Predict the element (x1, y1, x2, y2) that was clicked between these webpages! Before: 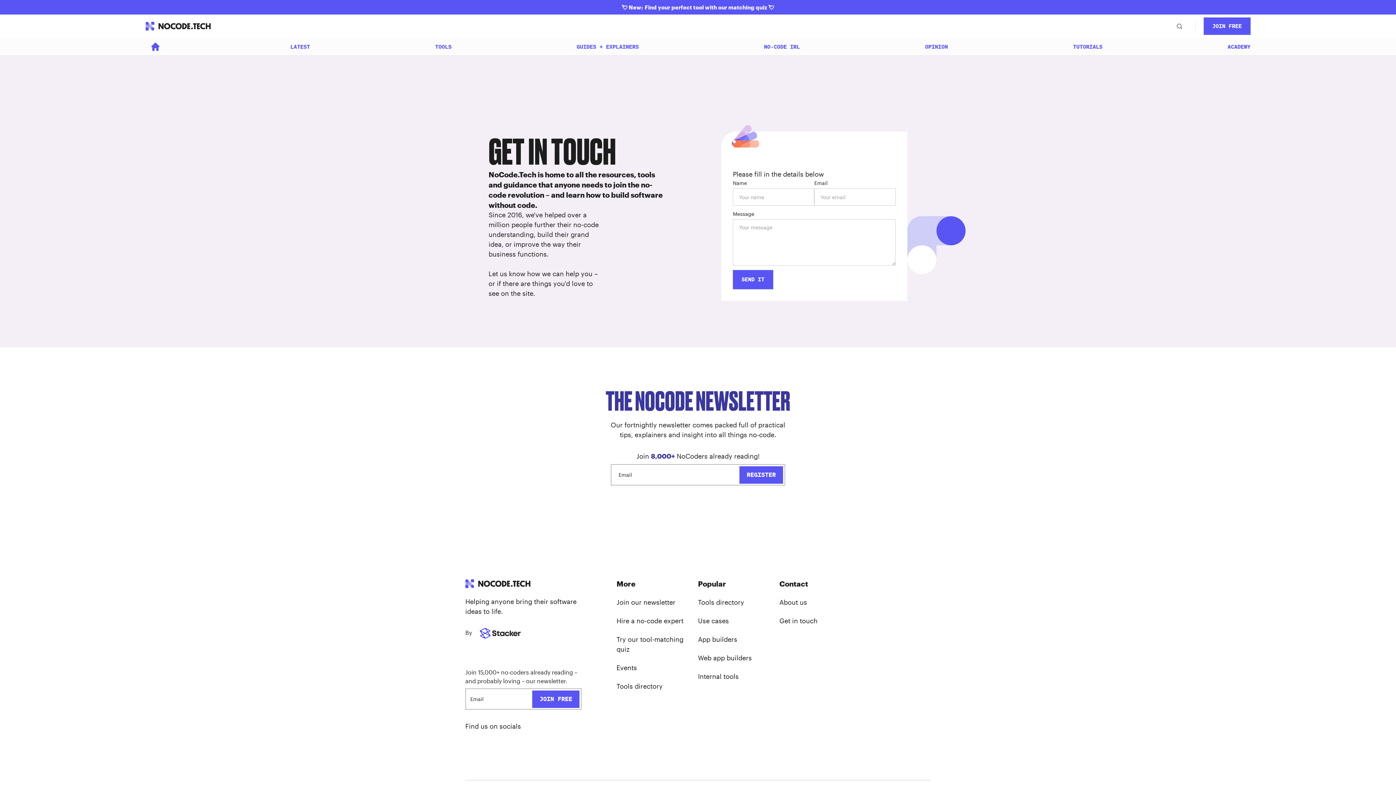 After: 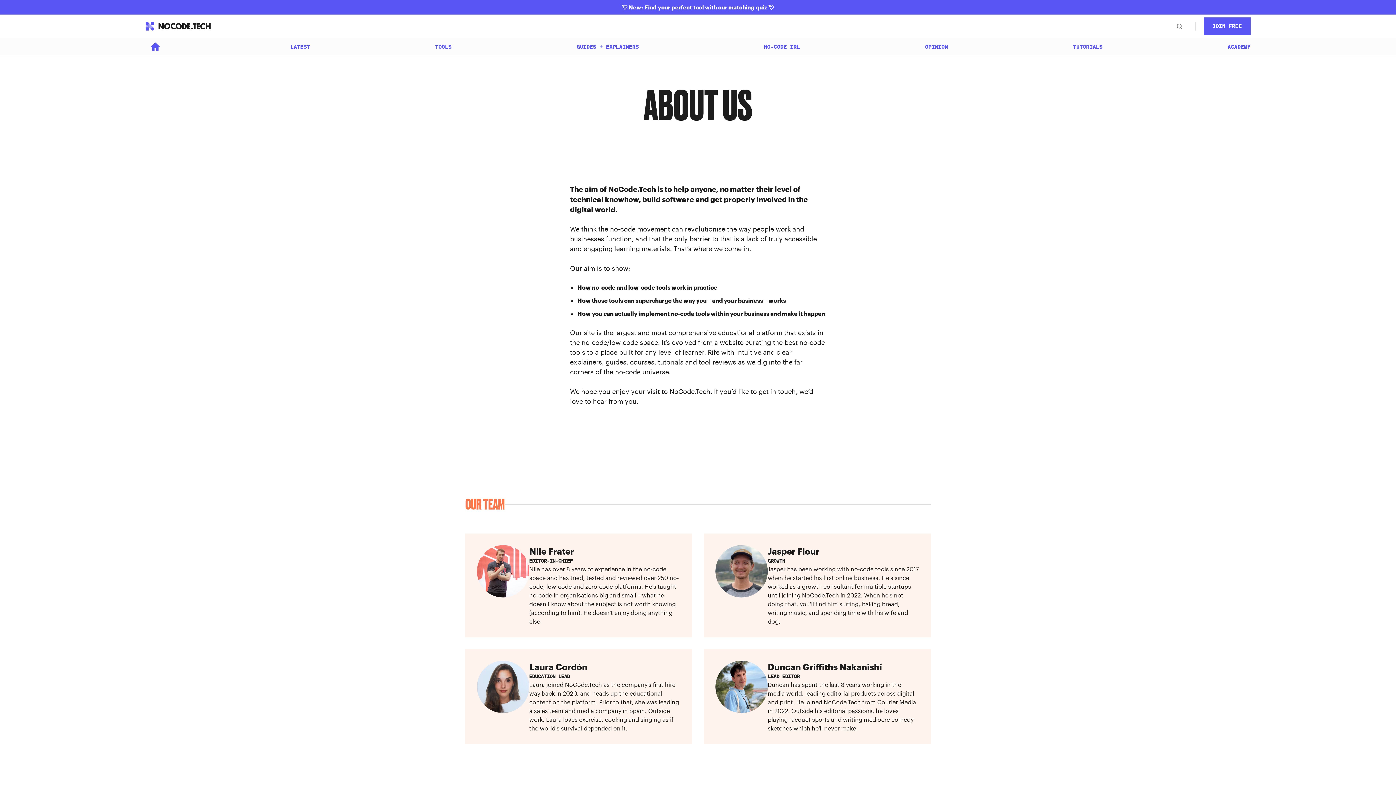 Action: bbox: (779, 578, 808, 589) label: Contact